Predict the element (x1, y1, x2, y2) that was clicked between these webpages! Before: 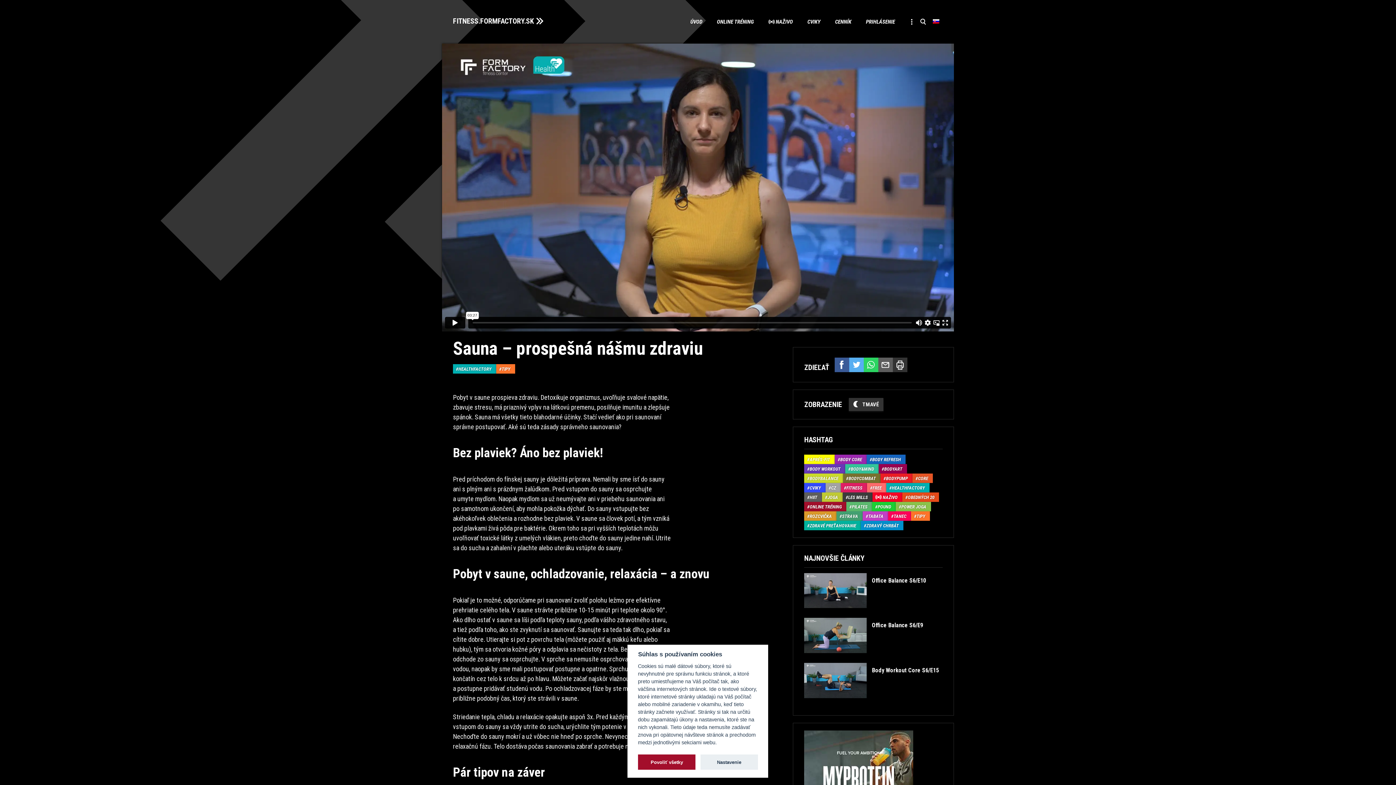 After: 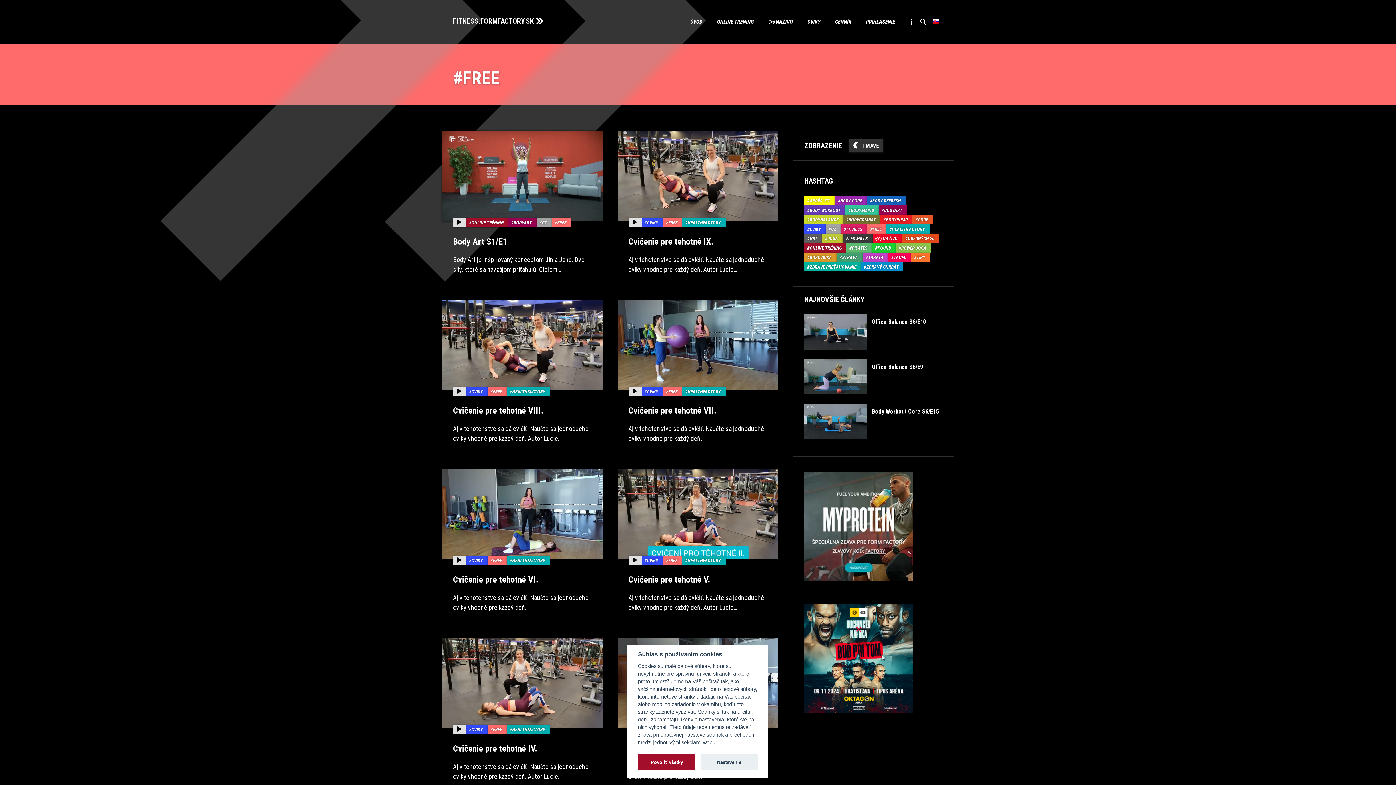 Action: label: FREE bbox: (867, 483, 886, 492)